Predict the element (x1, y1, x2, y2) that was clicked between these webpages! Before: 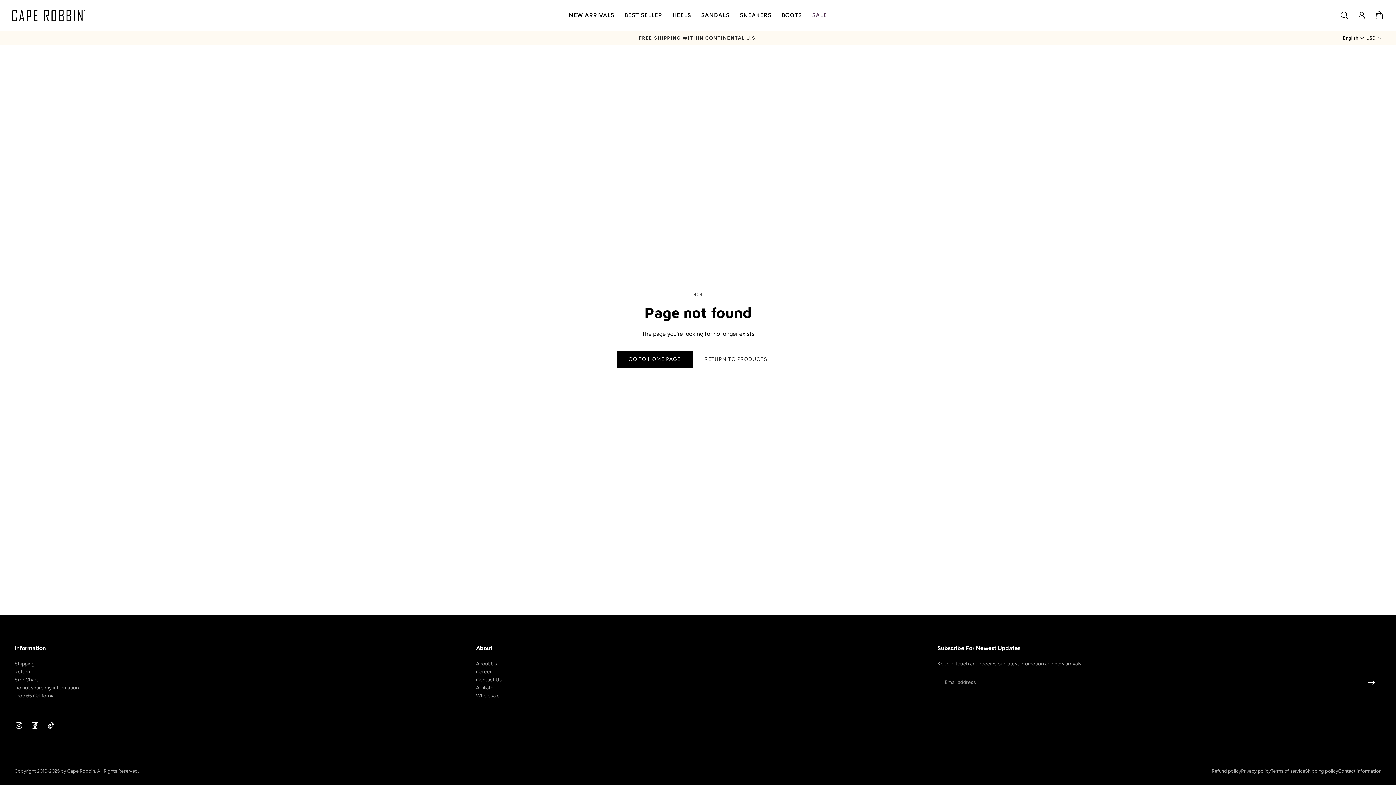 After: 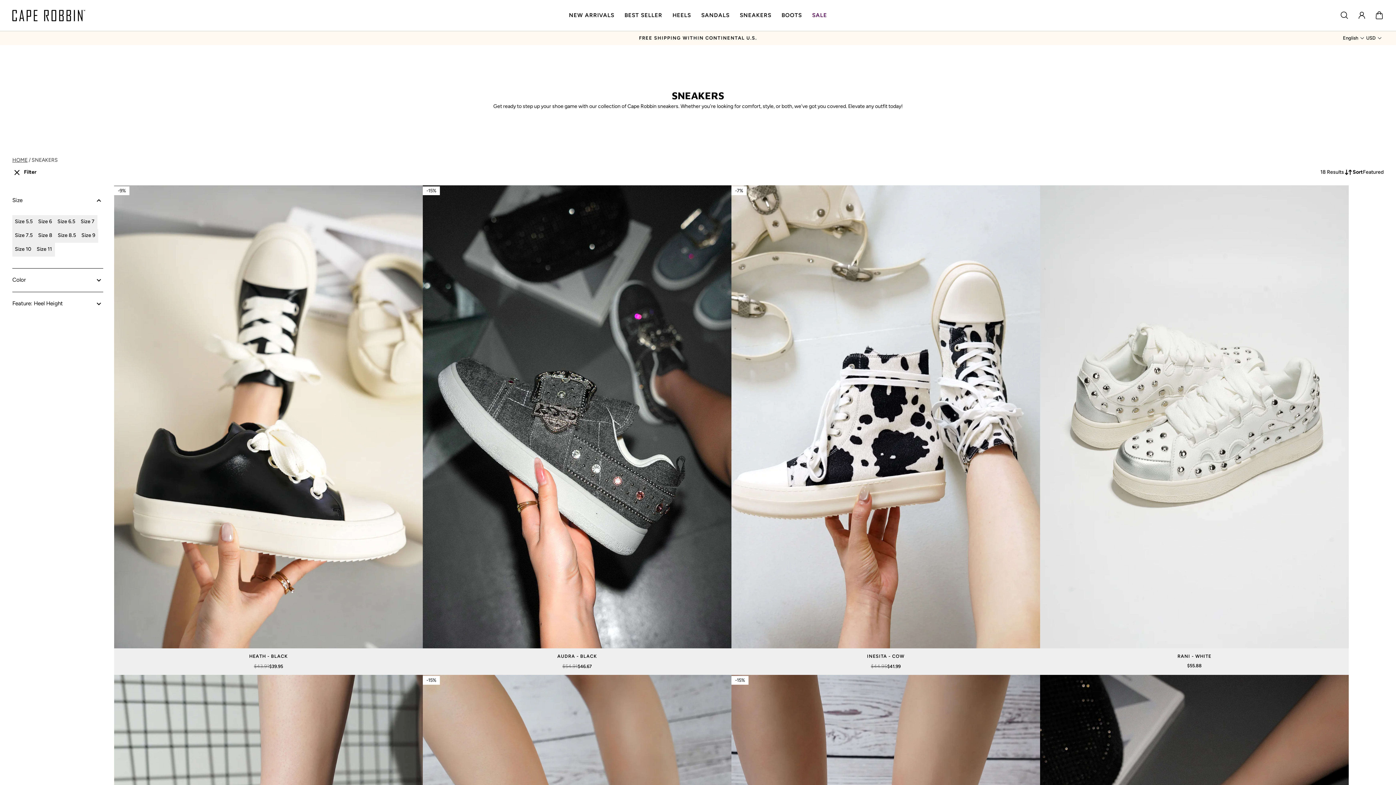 Action: bbox: (734, 11, 776, 19) label: SNEAKERS